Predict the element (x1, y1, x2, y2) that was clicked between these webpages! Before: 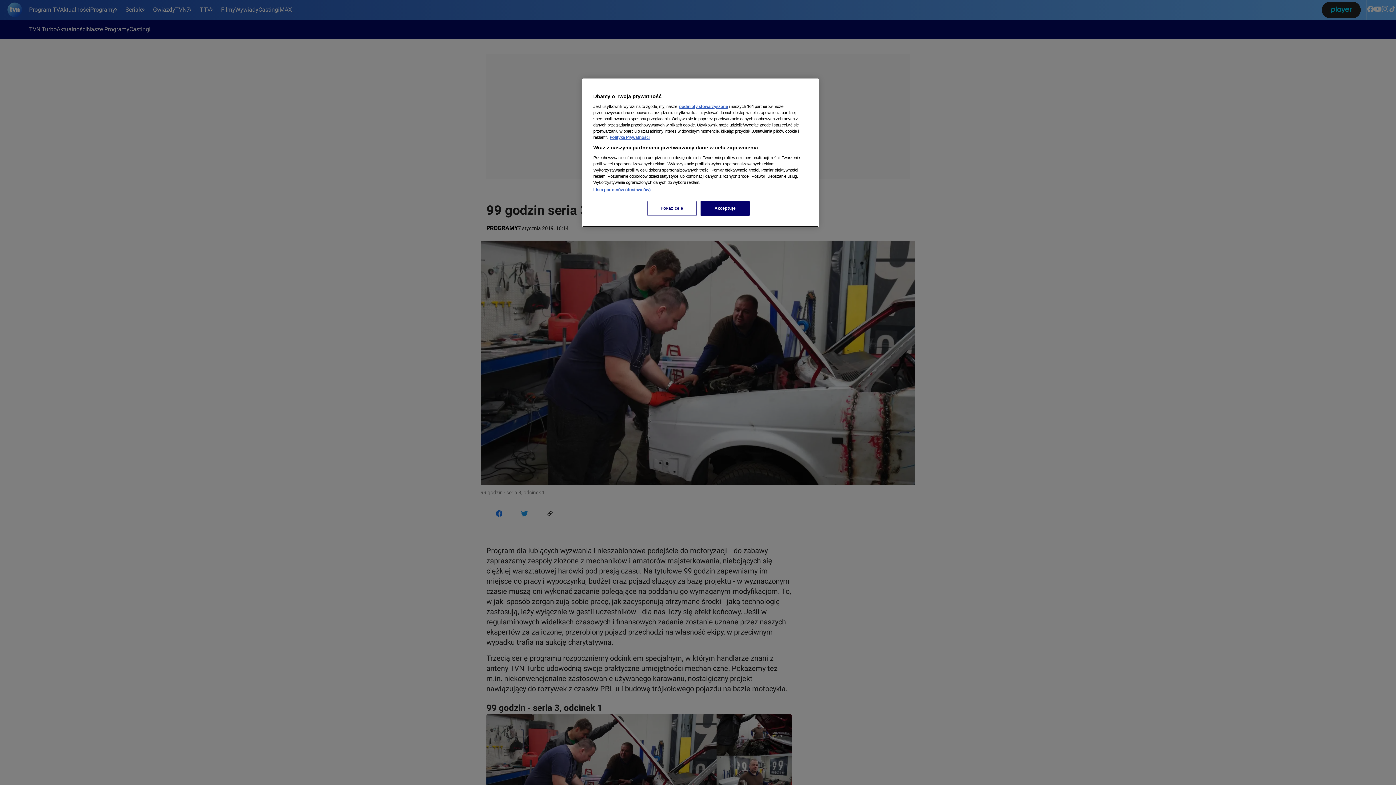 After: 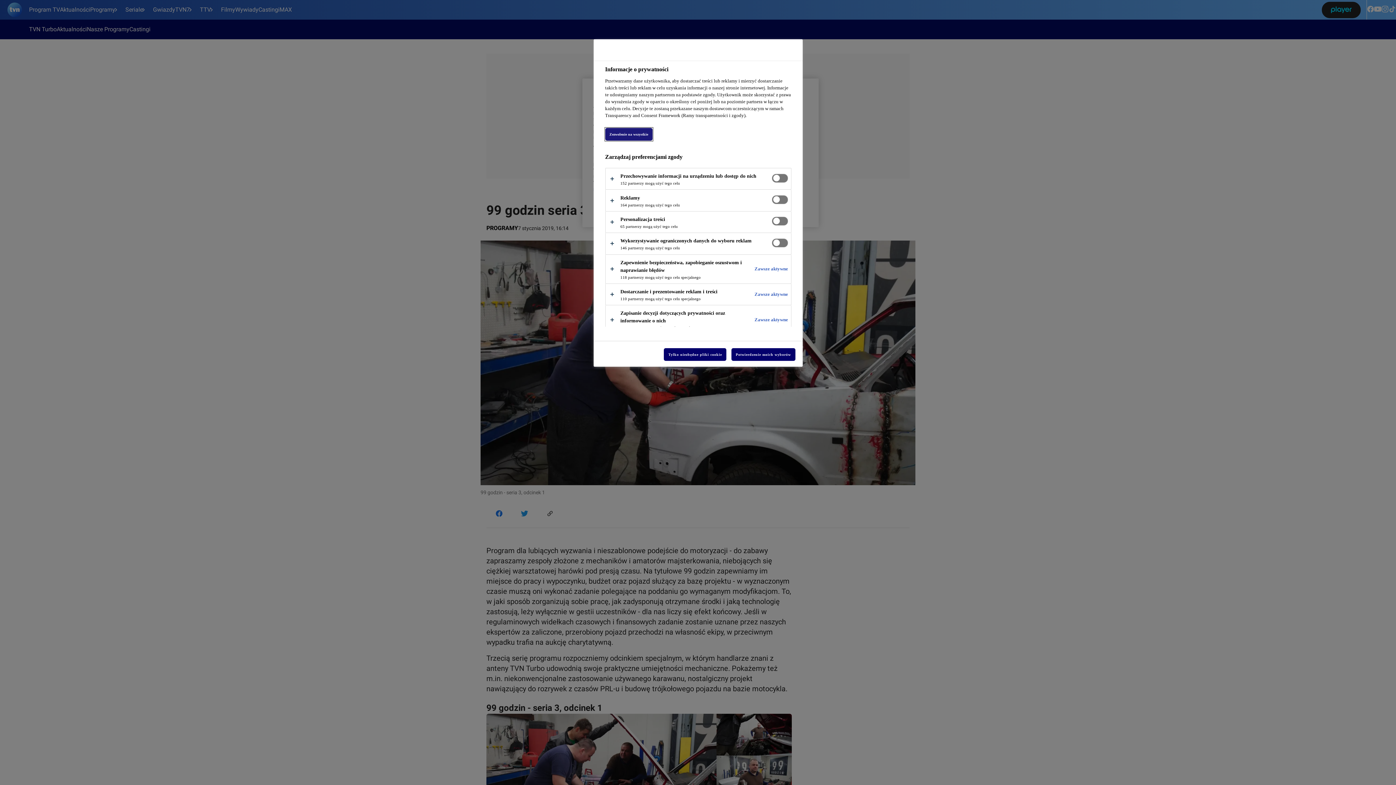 Action: label: Pokaż cele bbox: (647, 201, 696, 216)